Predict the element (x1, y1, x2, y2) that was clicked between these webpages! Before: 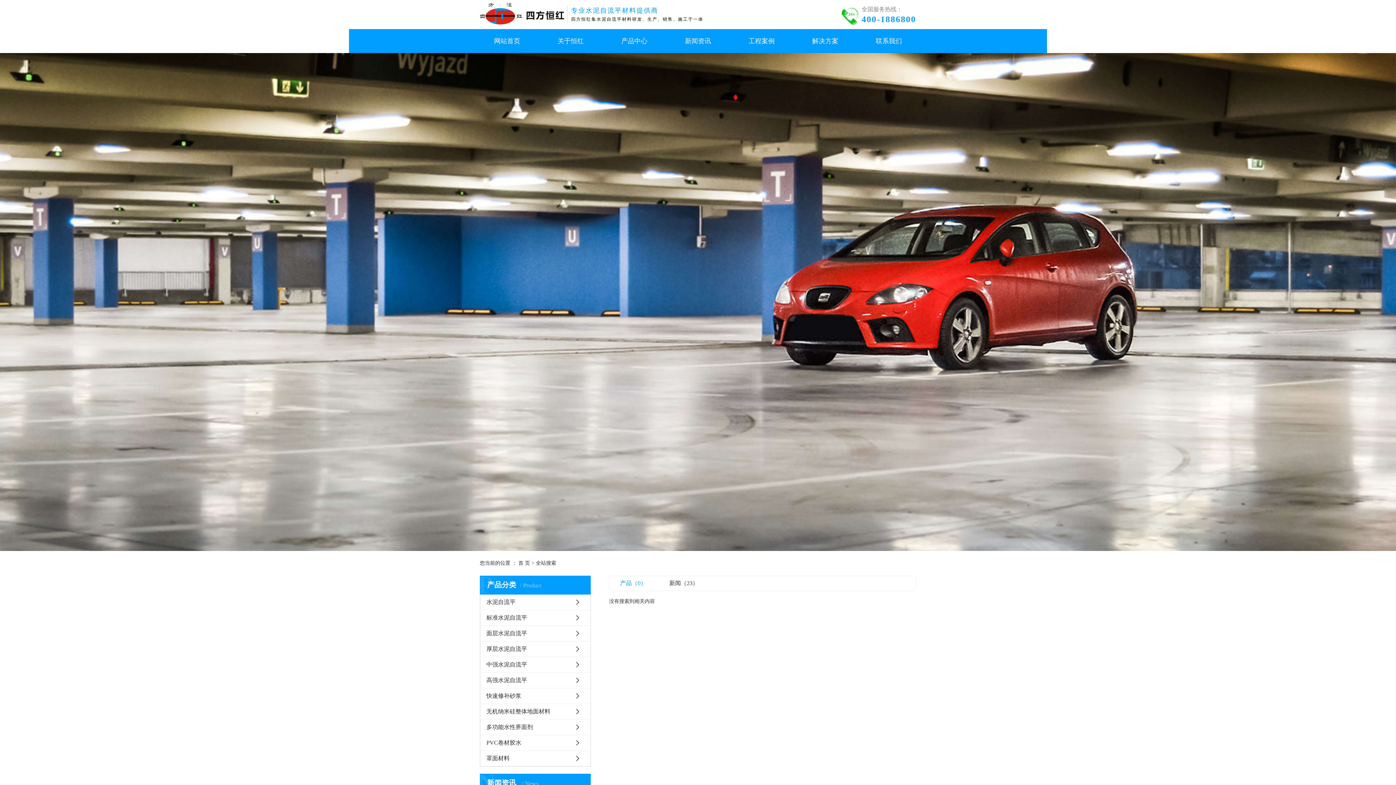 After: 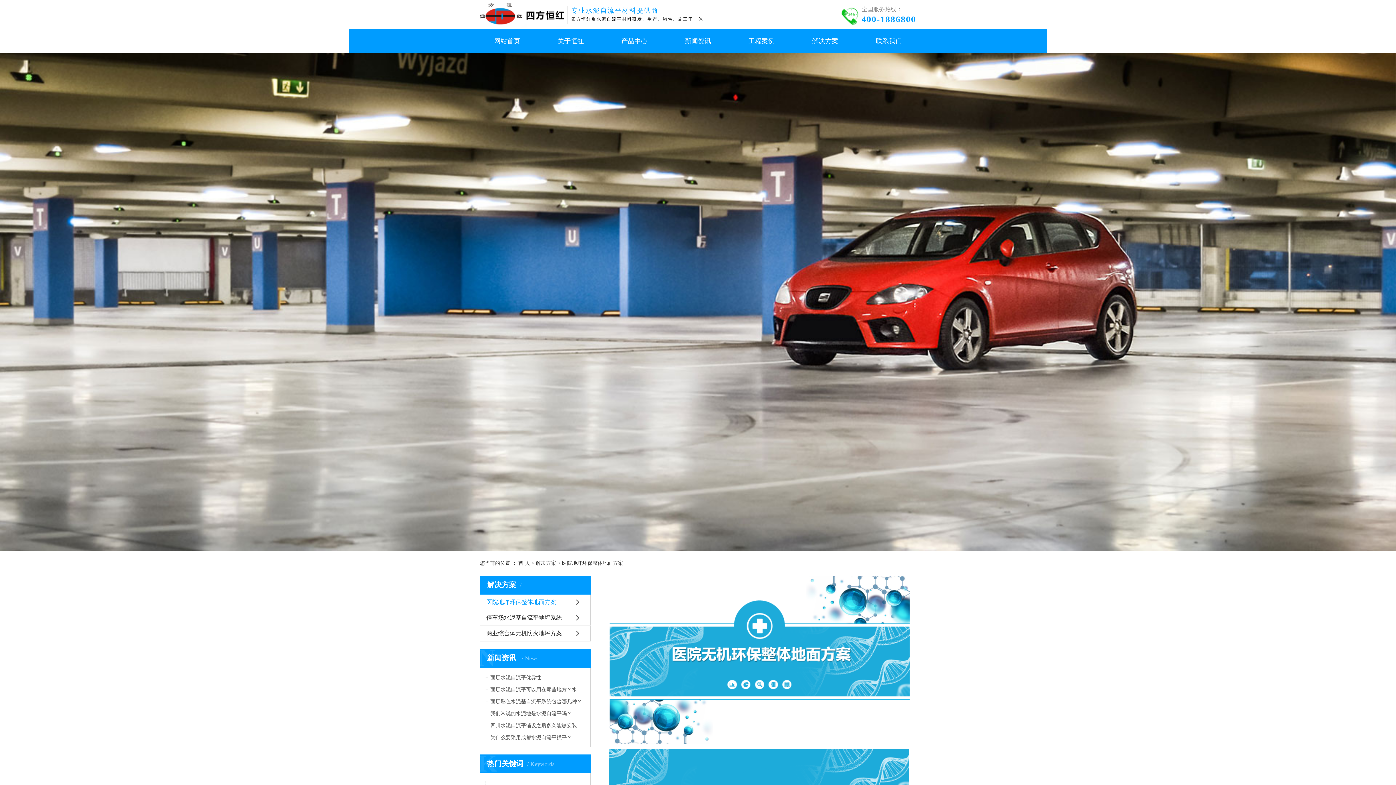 Action: label: 解决方案

解决方案 bbox: (798, 29, 852, 53)